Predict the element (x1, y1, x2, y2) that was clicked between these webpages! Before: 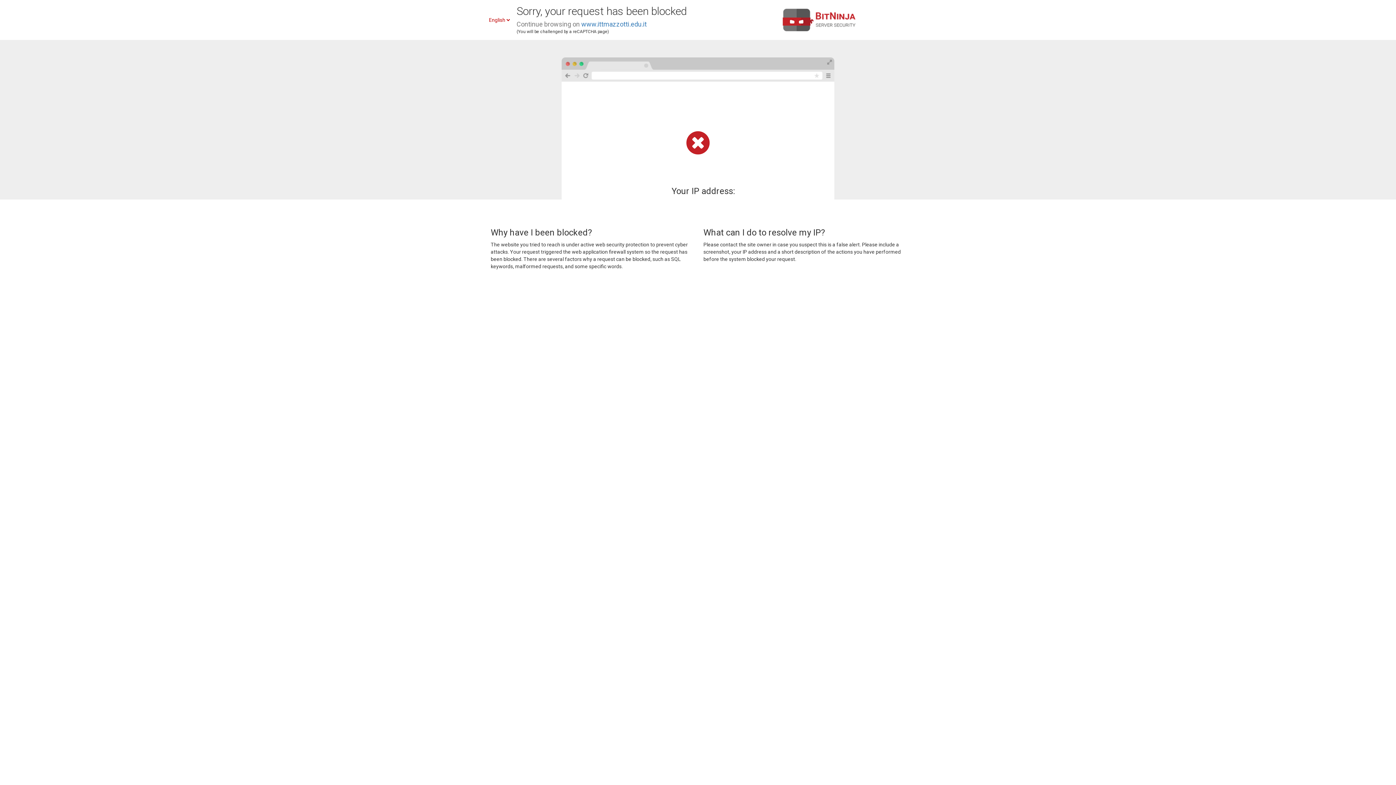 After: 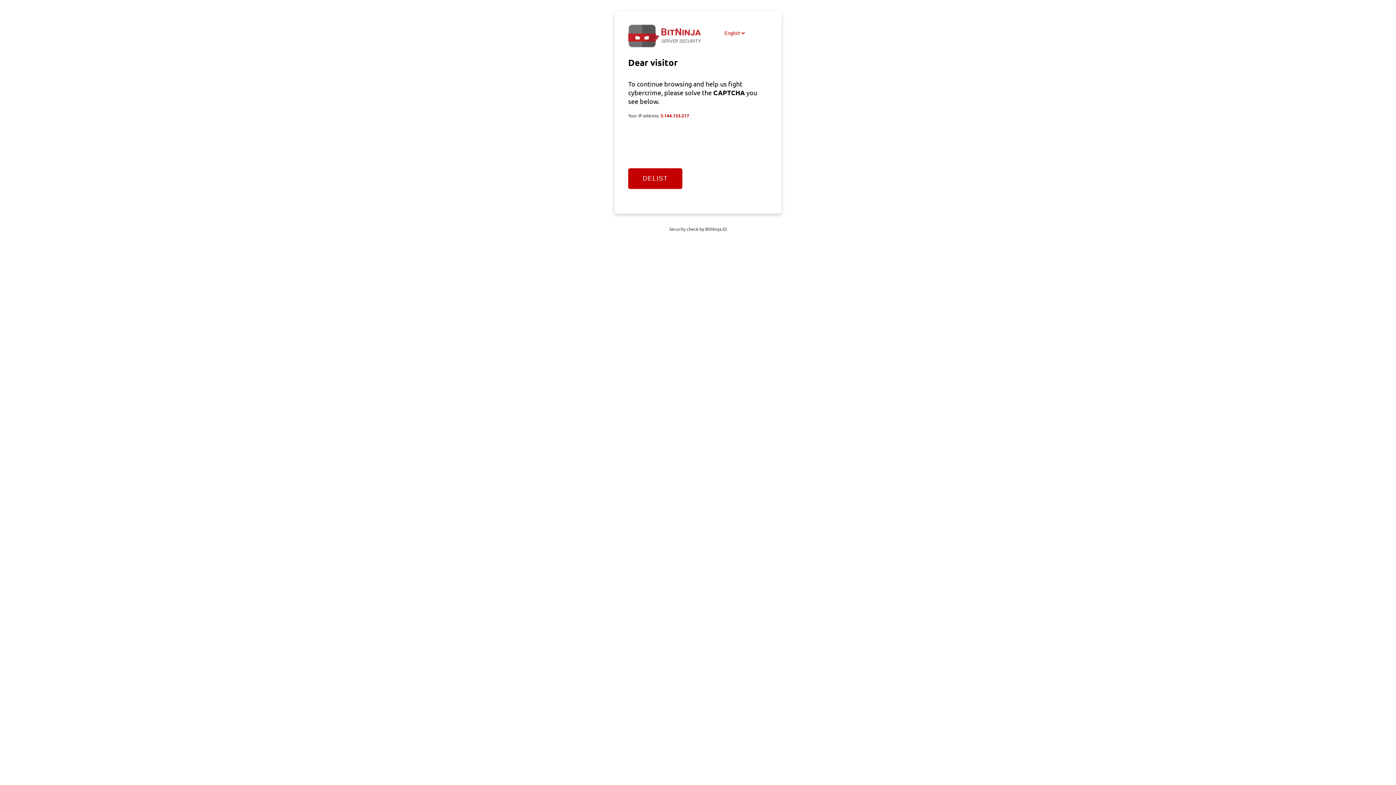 Action: label: www.ittmazzotti.edu.it bbox: (581, 20, 646, 28)